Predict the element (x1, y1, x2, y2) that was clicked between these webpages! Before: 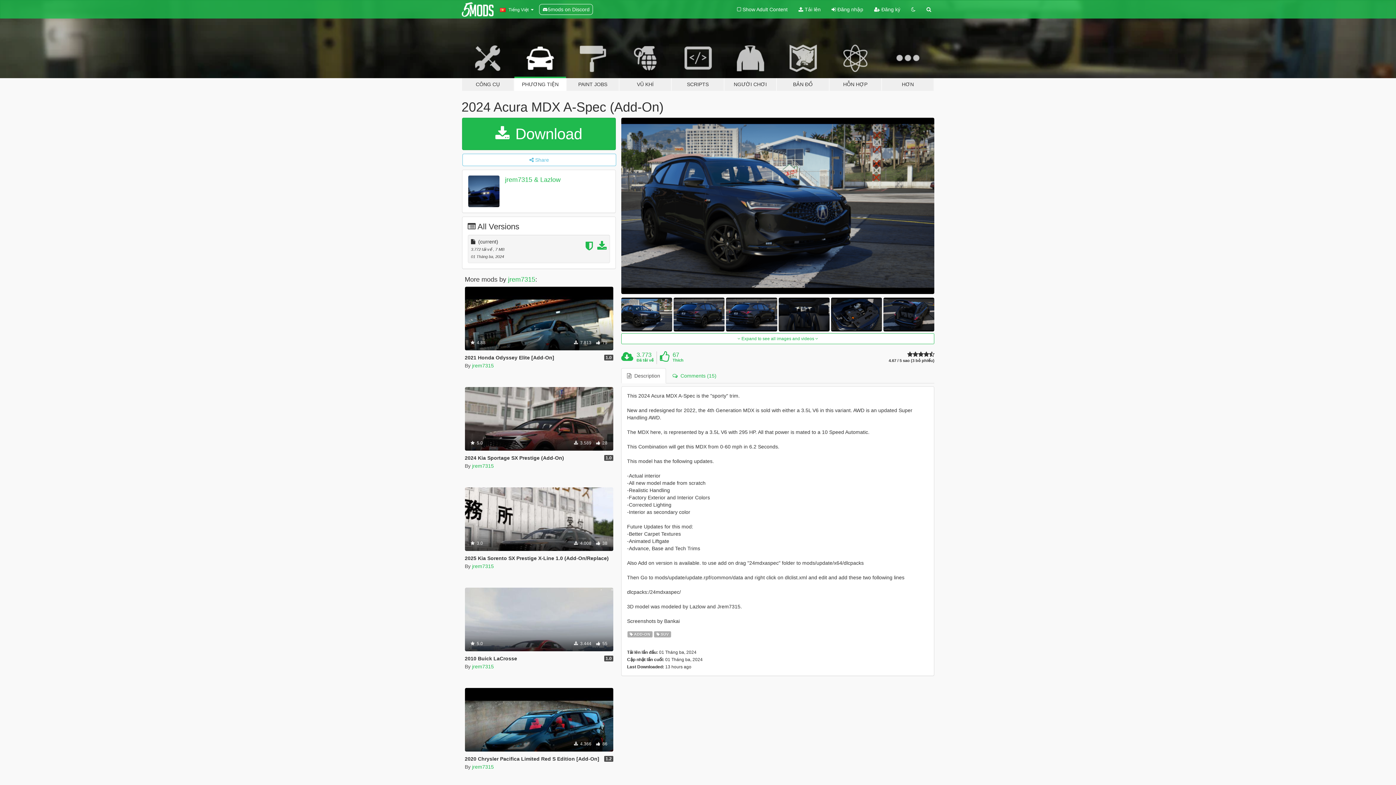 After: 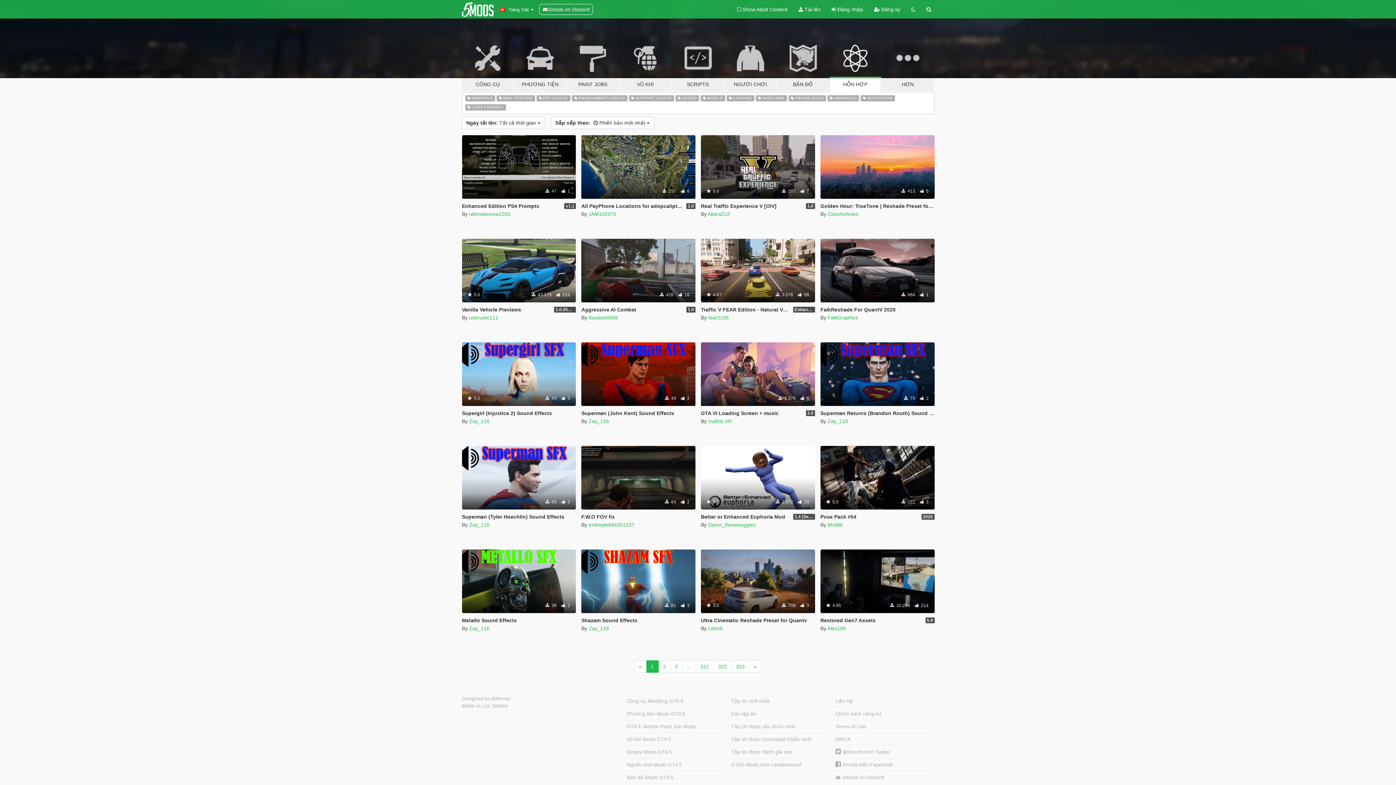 Action: label: HỖN HỢP bbox: (829, 34, 881, 91)